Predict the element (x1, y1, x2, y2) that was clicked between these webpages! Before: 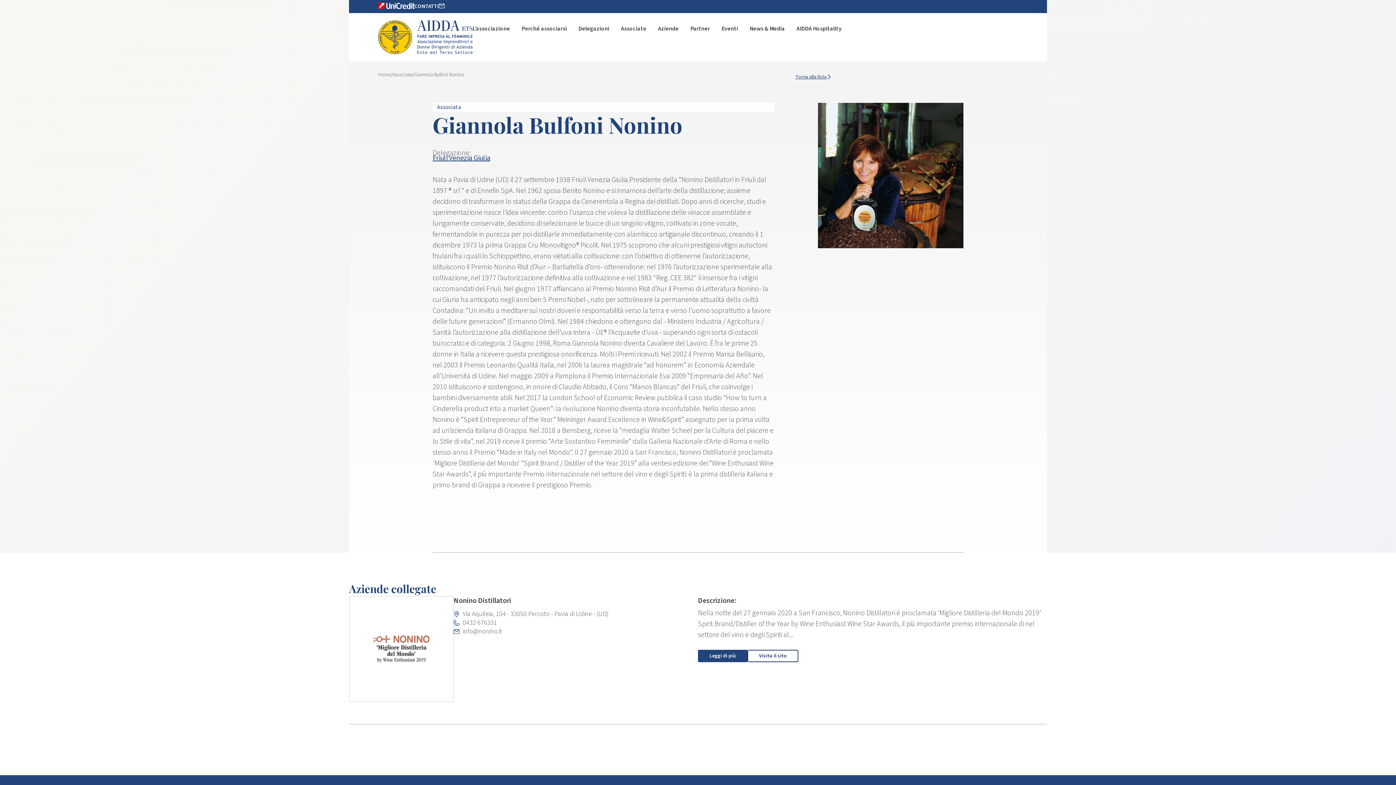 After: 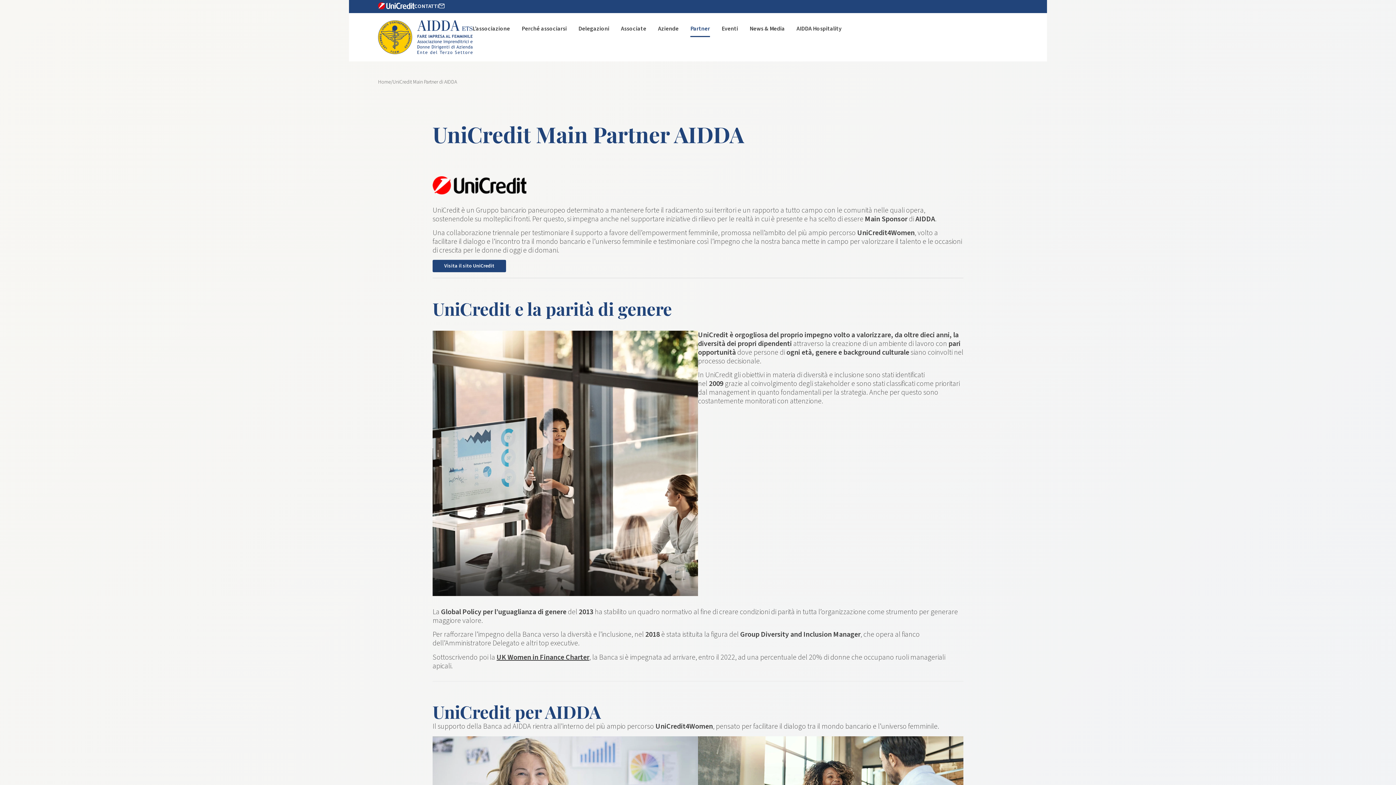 Action: bbox: (690, 20, 710, 37) label: Partner